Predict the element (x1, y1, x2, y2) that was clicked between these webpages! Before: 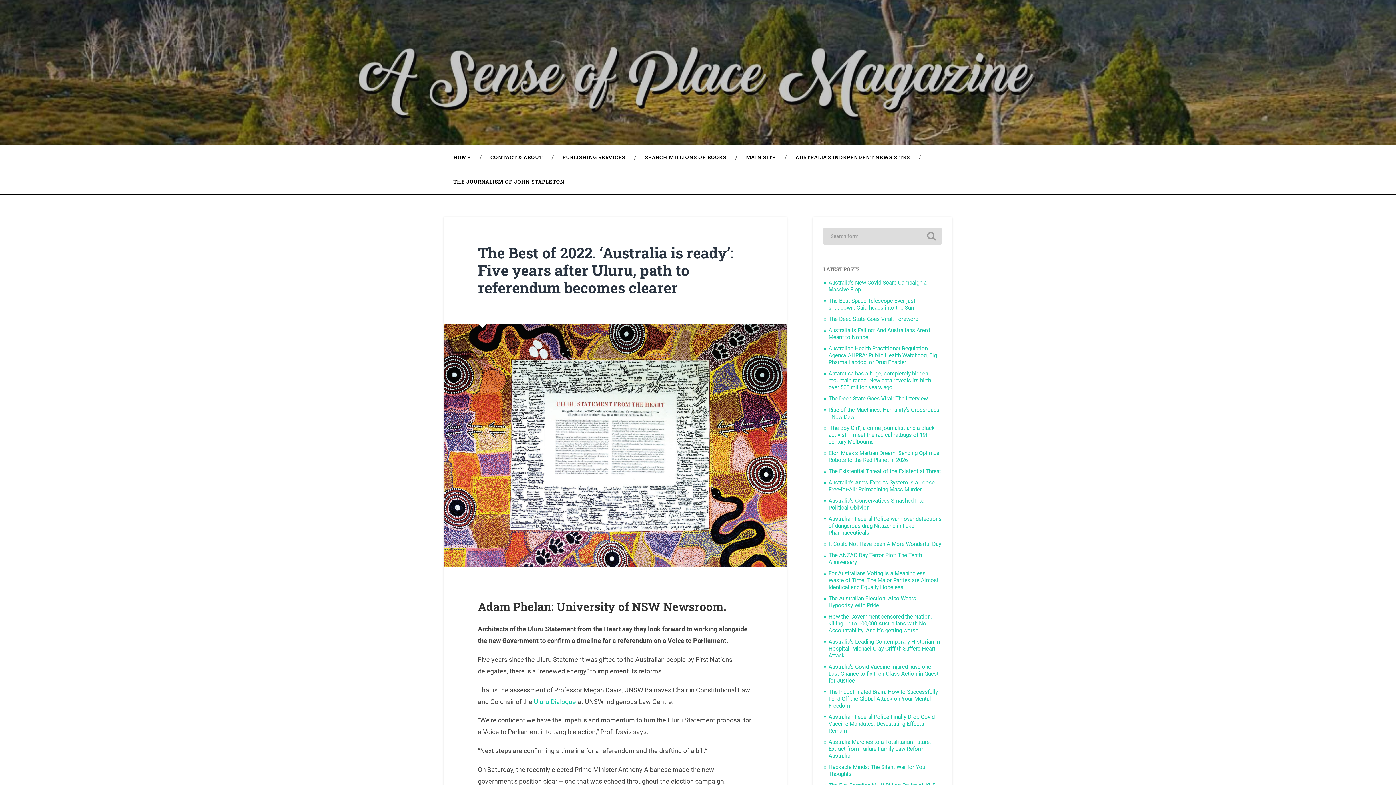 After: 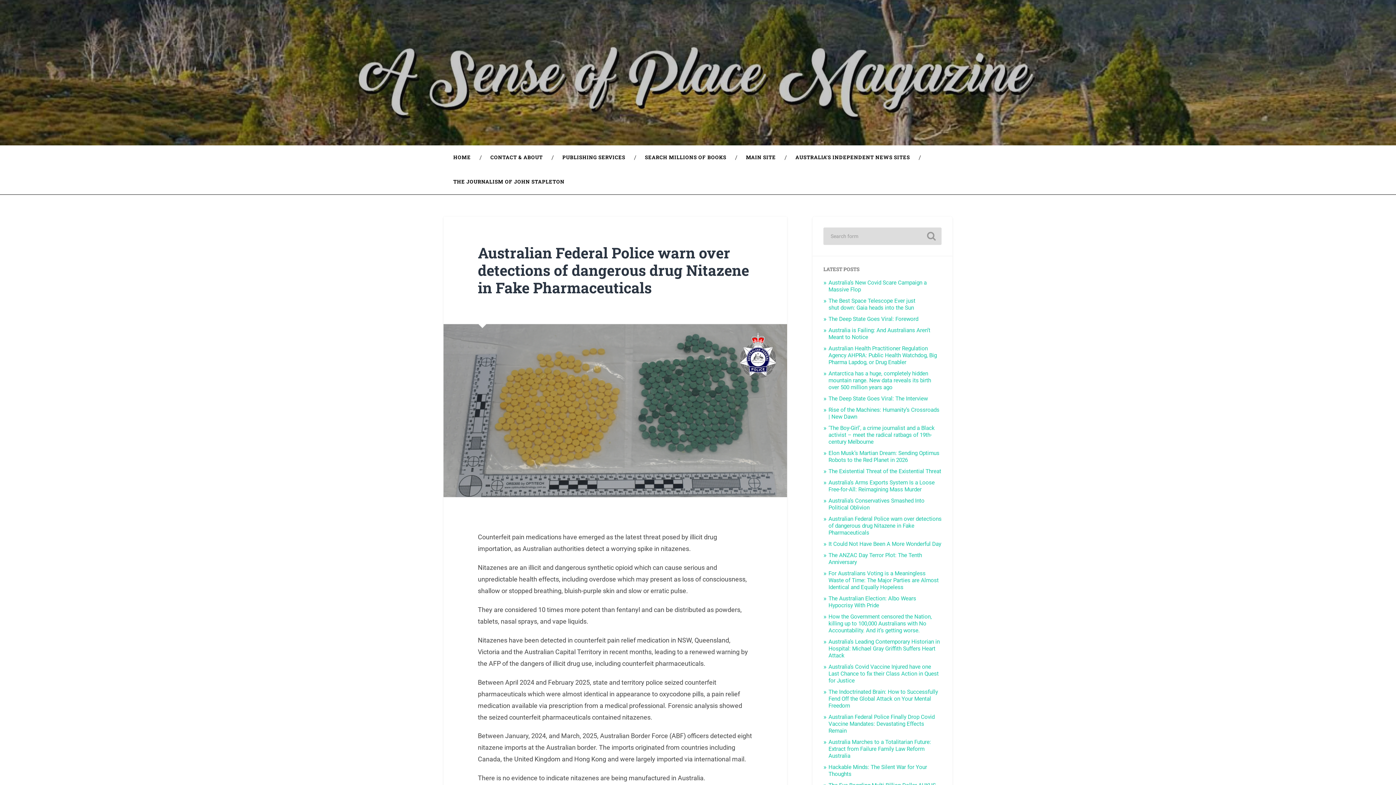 Action: label: Australian Federal Police warn over detections of dangerous drug Nitazene in Fake Pharmaceuticals bbox: (828, 516, 941, 536)